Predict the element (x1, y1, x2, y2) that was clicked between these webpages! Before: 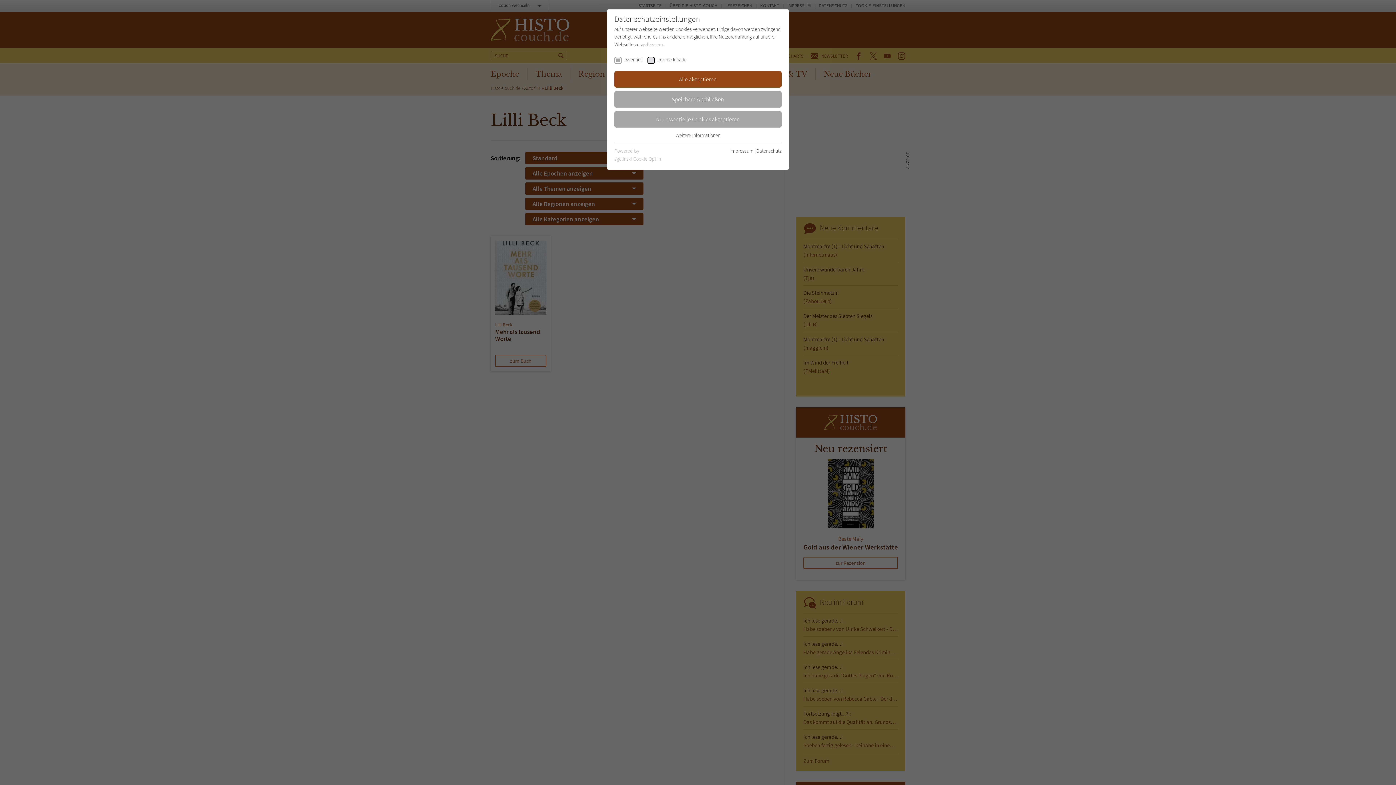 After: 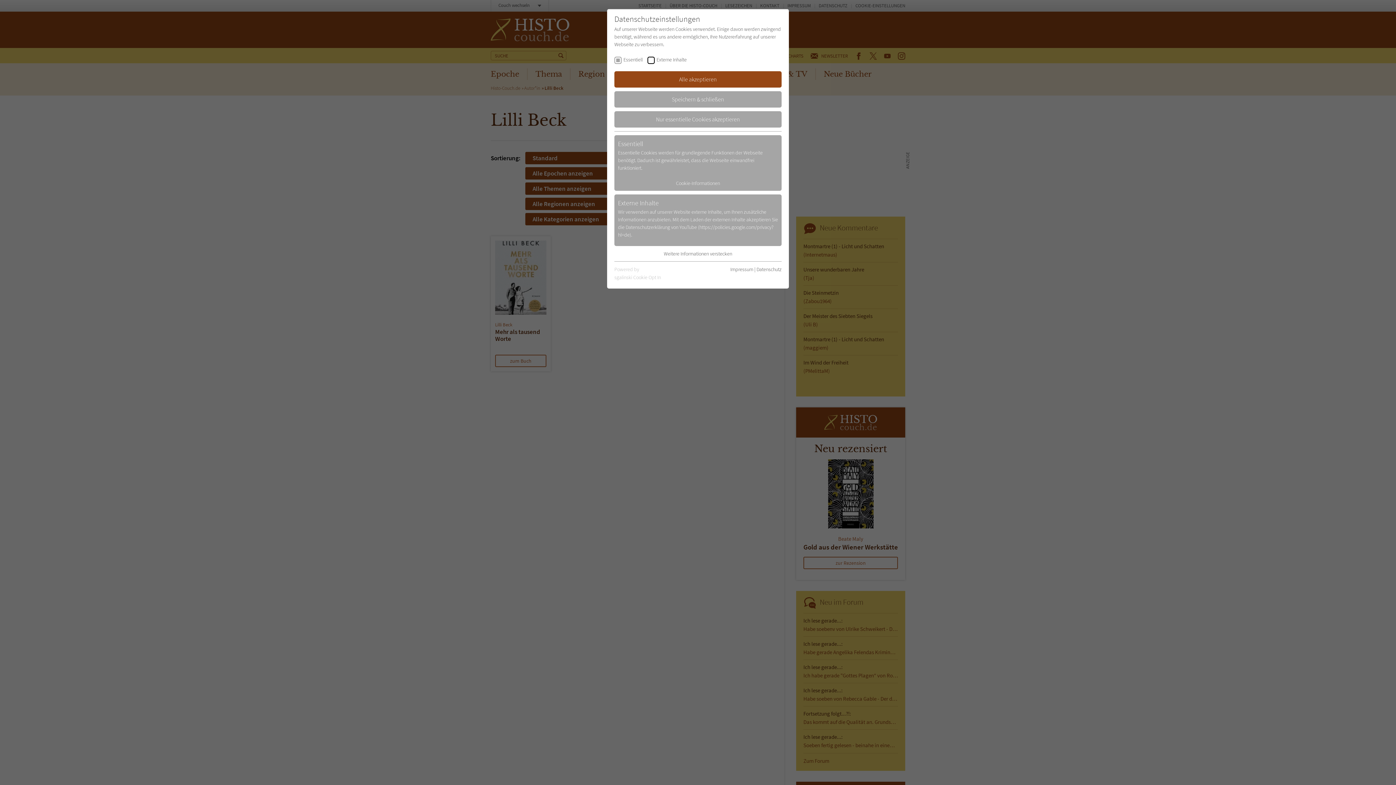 Action: bbox: (675, 131, 720, 138) label: Weitere Informationen